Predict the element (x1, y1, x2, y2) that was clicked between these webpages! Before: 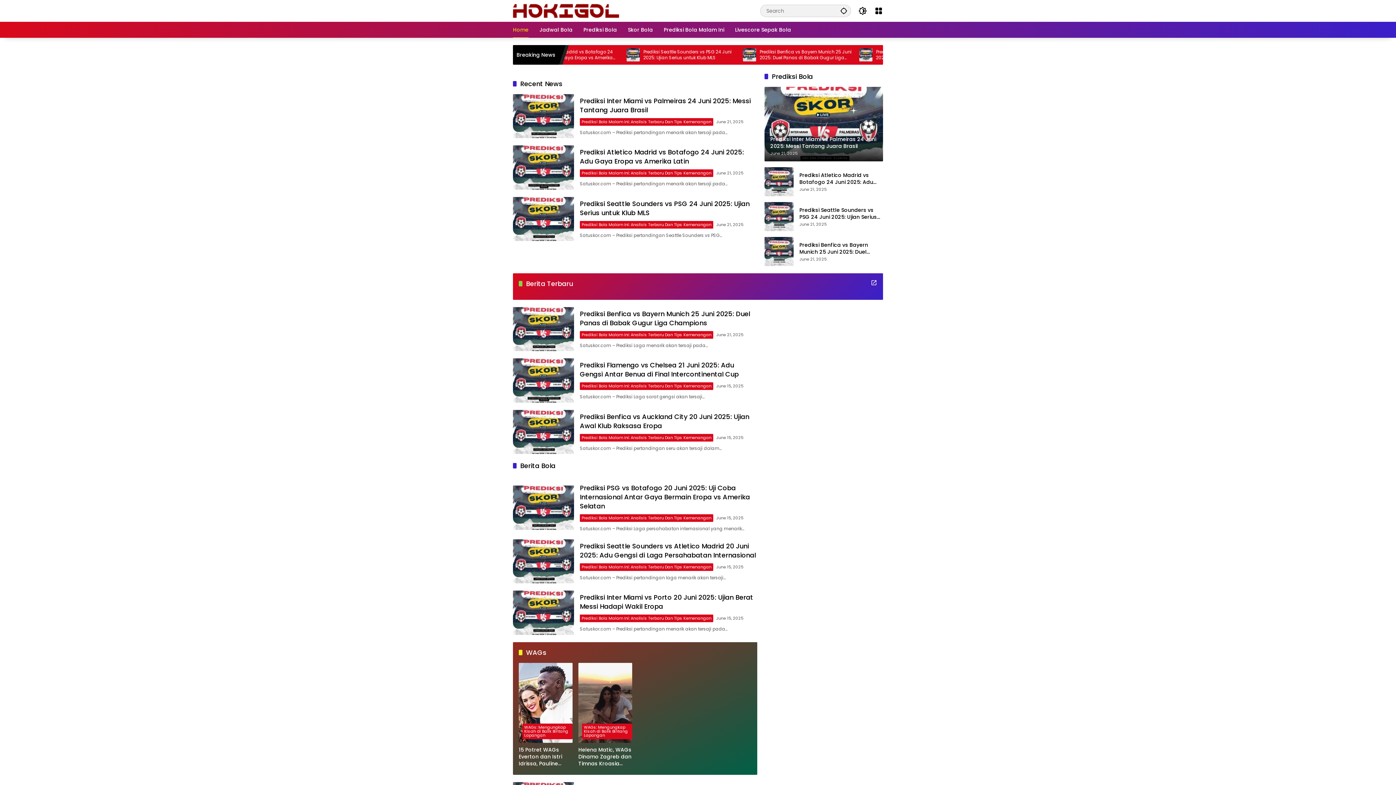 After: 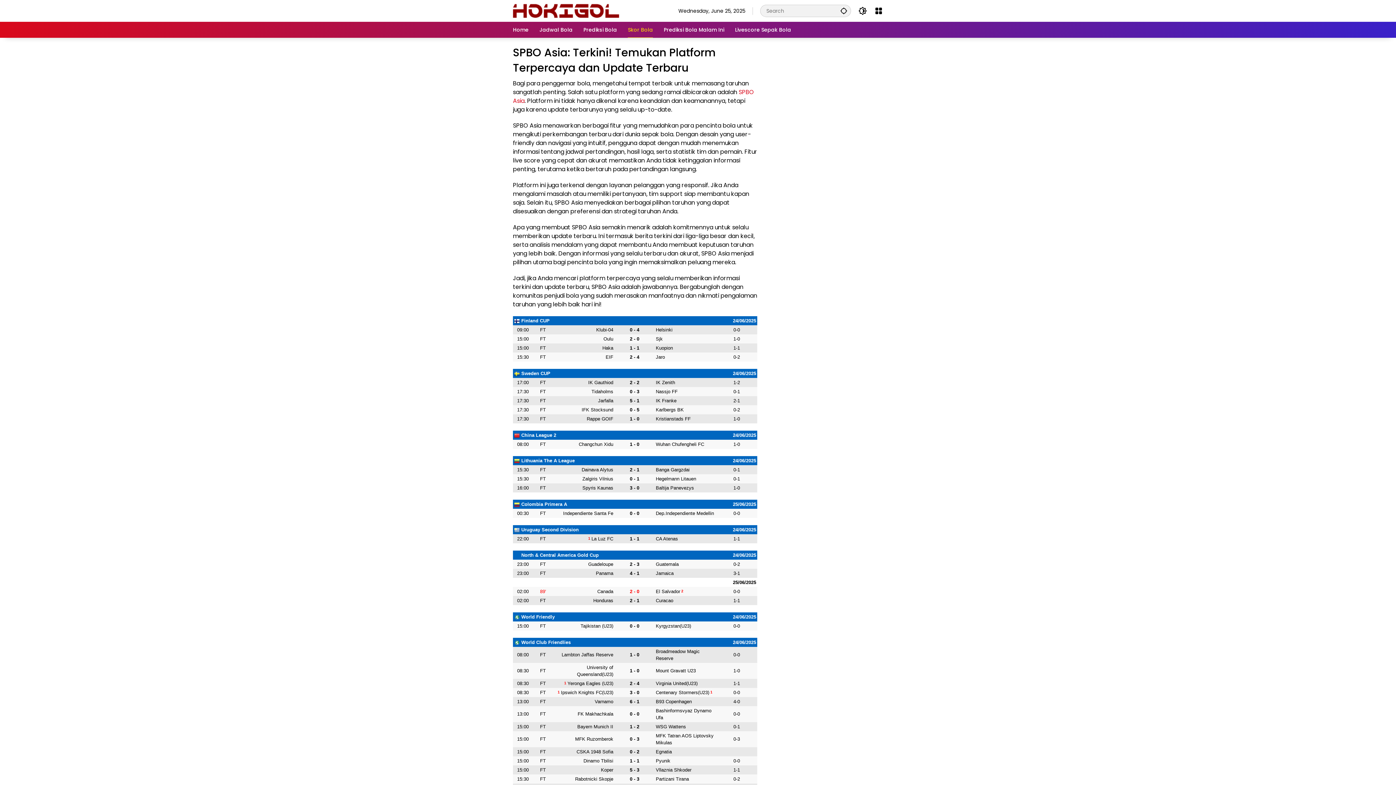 Action: bbox: (628, 21, 653, 37) label: Skor Bola